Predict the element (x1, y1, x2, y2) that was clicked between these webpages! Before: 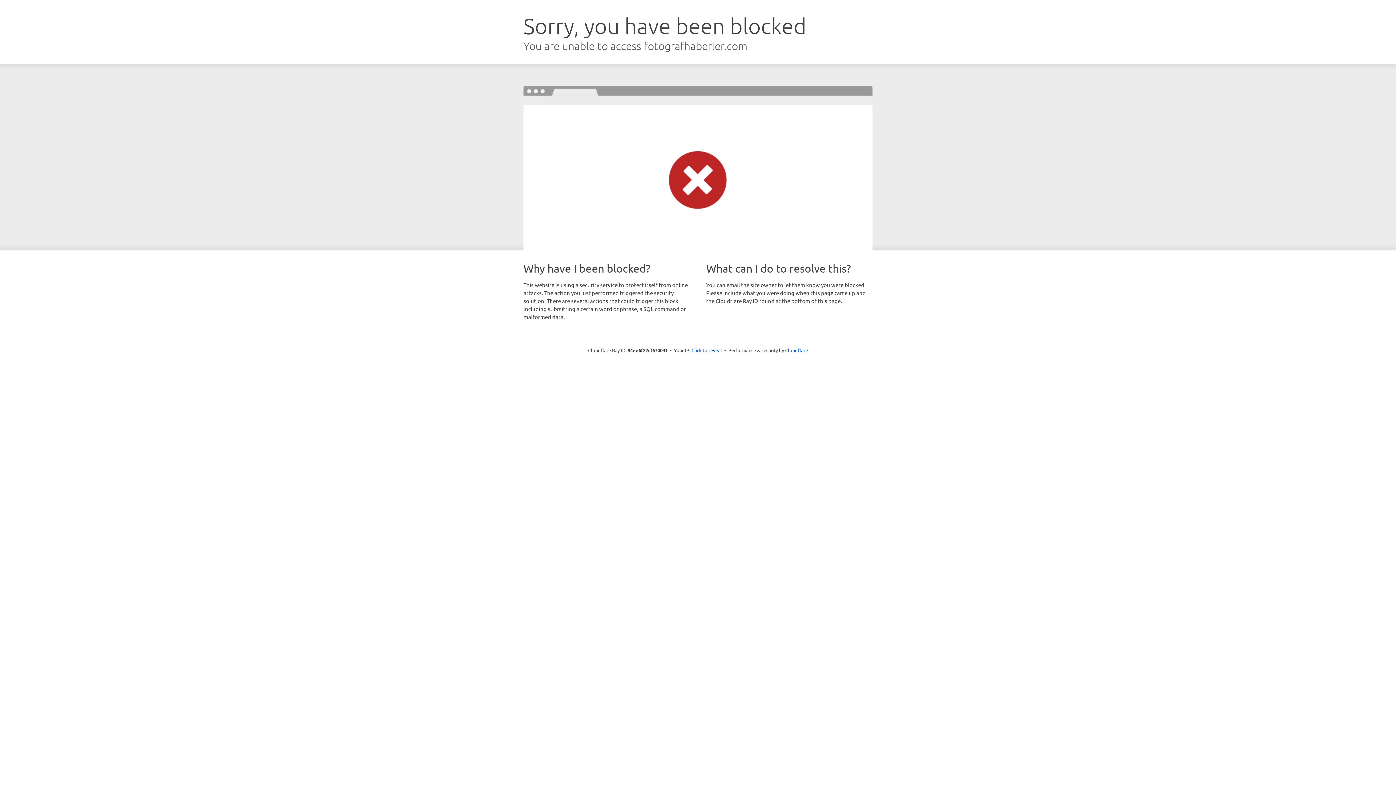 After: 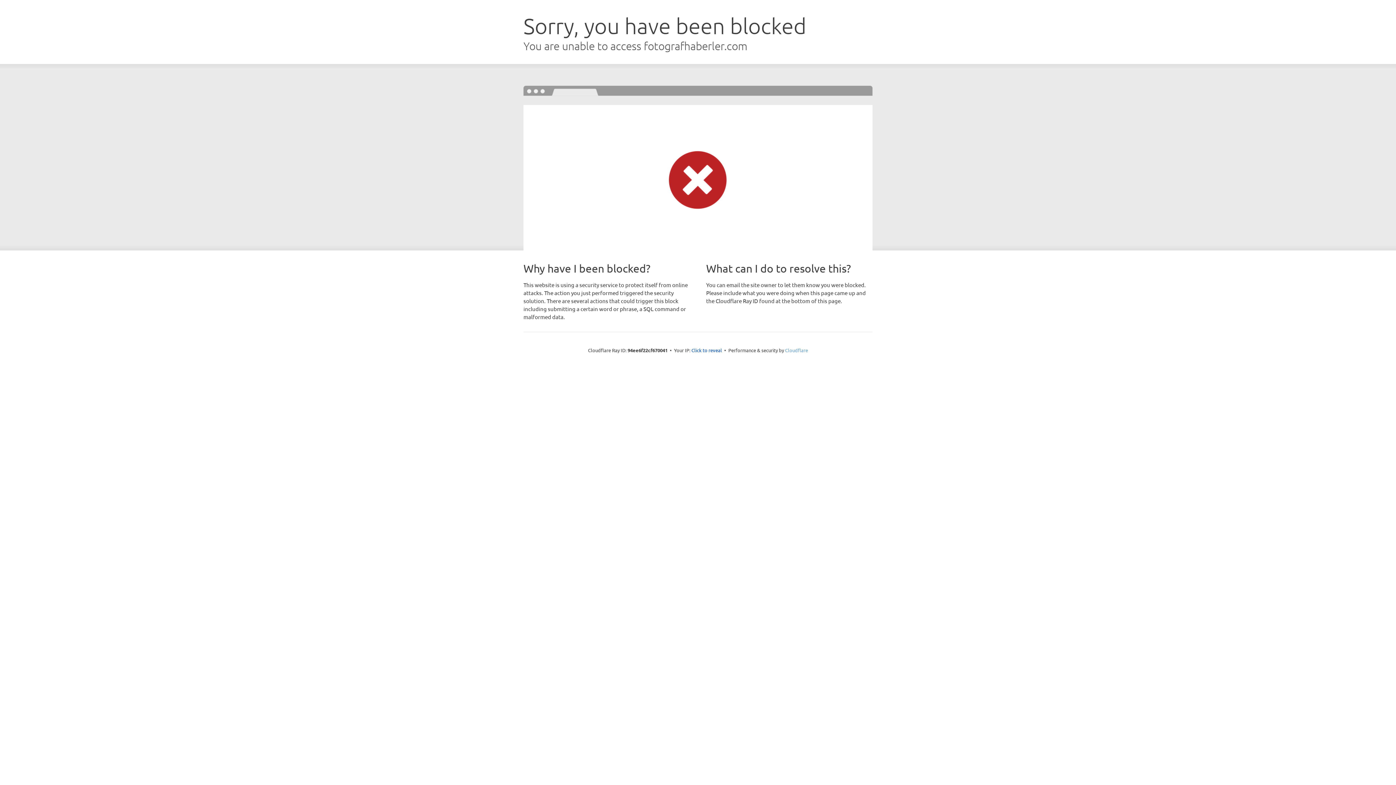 Action: bbox: (785, 347, 808, 353) label: Cloudflare